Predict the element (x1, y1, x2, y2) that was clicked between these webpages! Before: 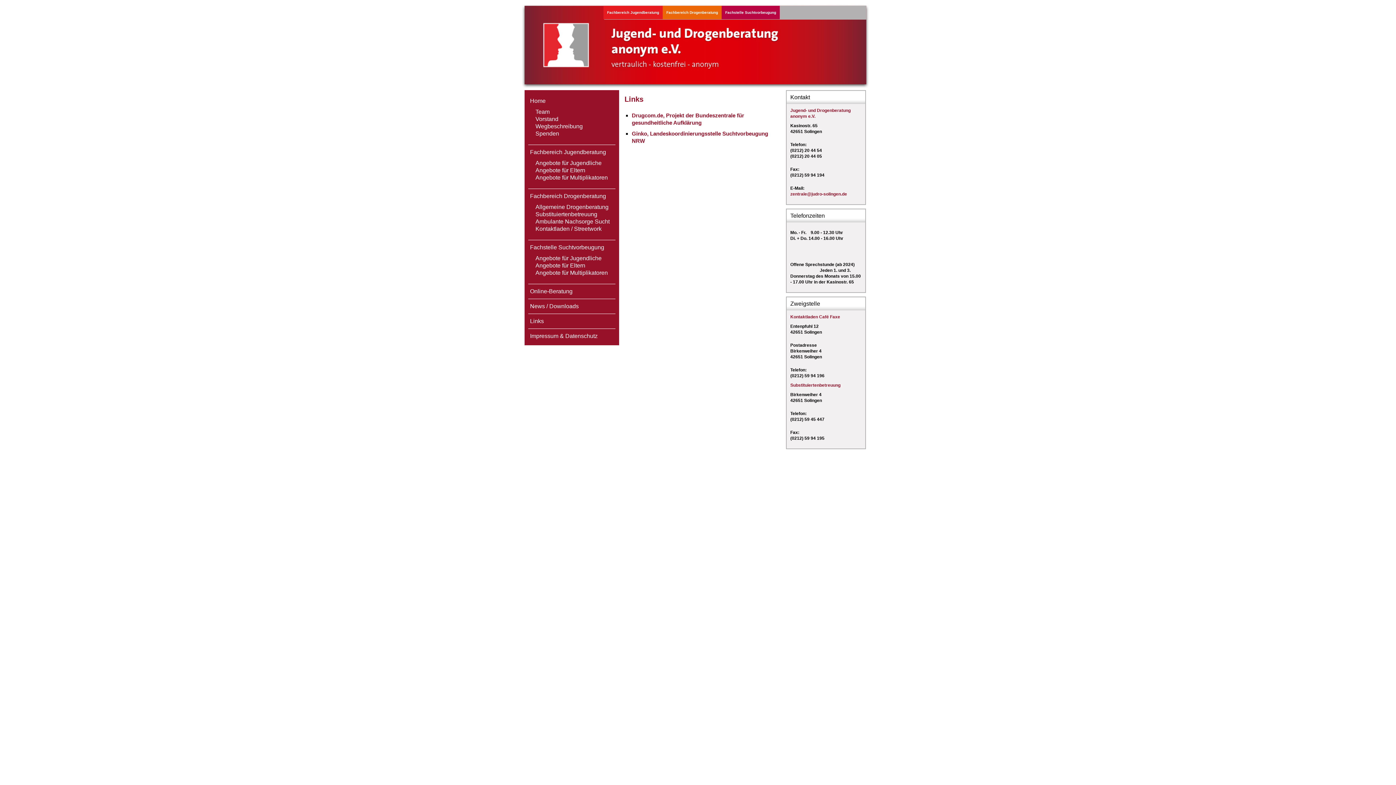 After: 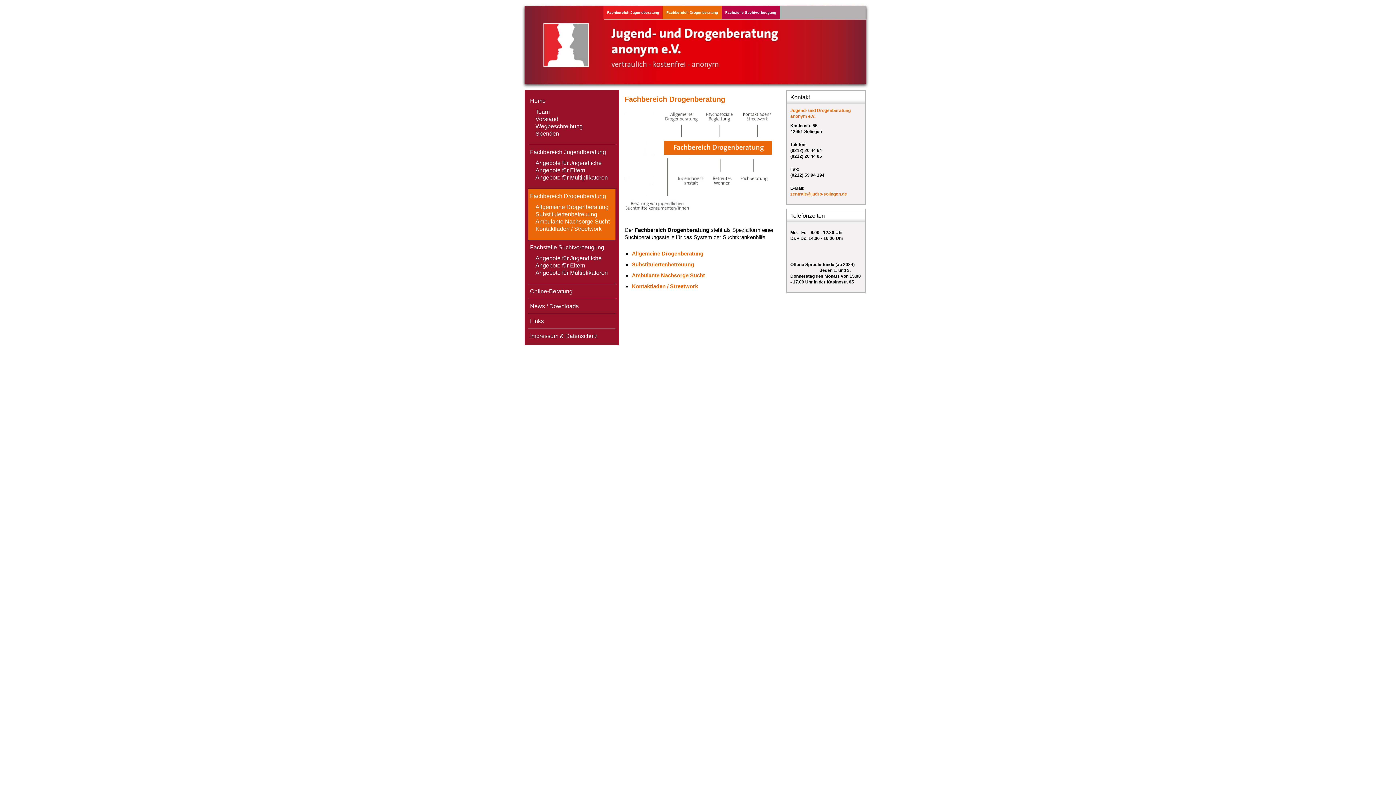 Action: bbox: (530, 193, 606, 199) label: Fachbereich Drogenberatung